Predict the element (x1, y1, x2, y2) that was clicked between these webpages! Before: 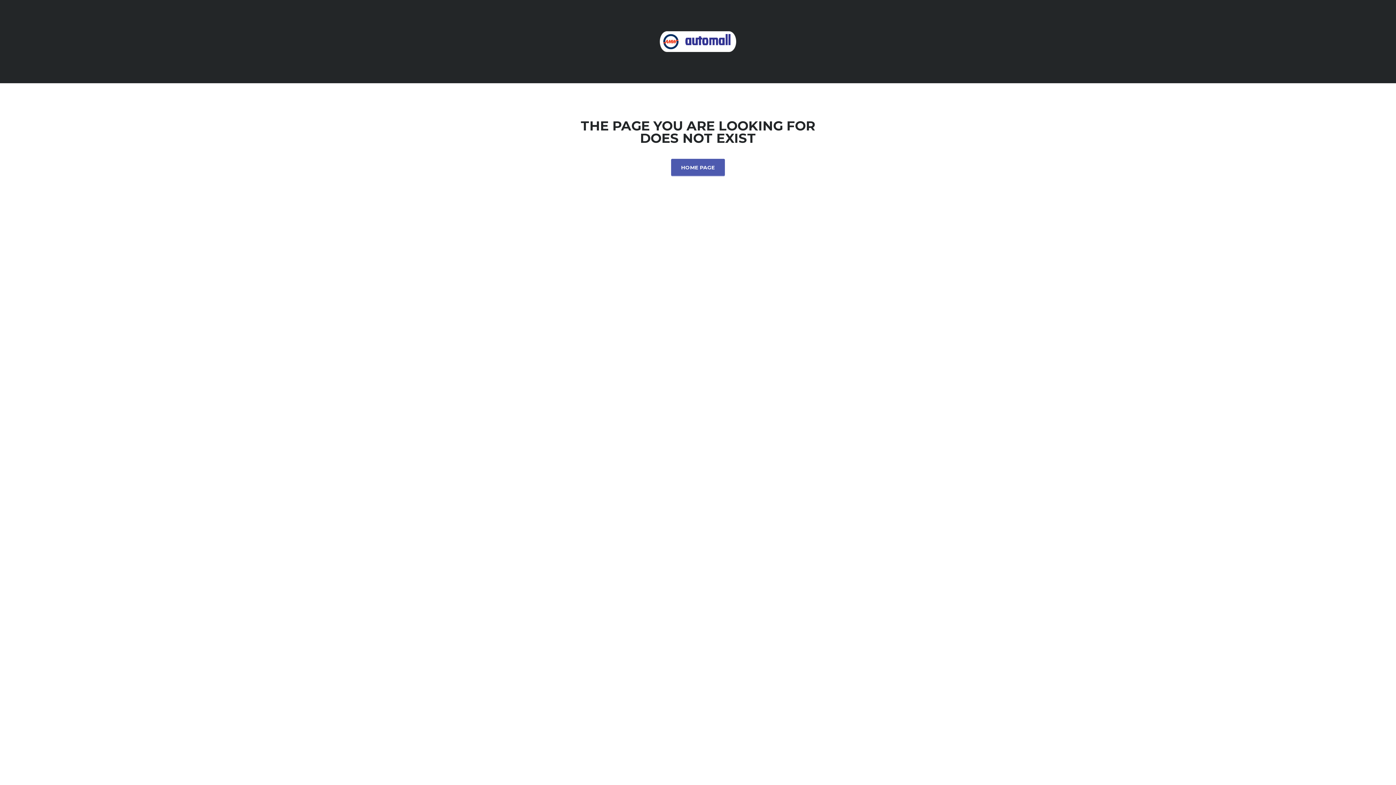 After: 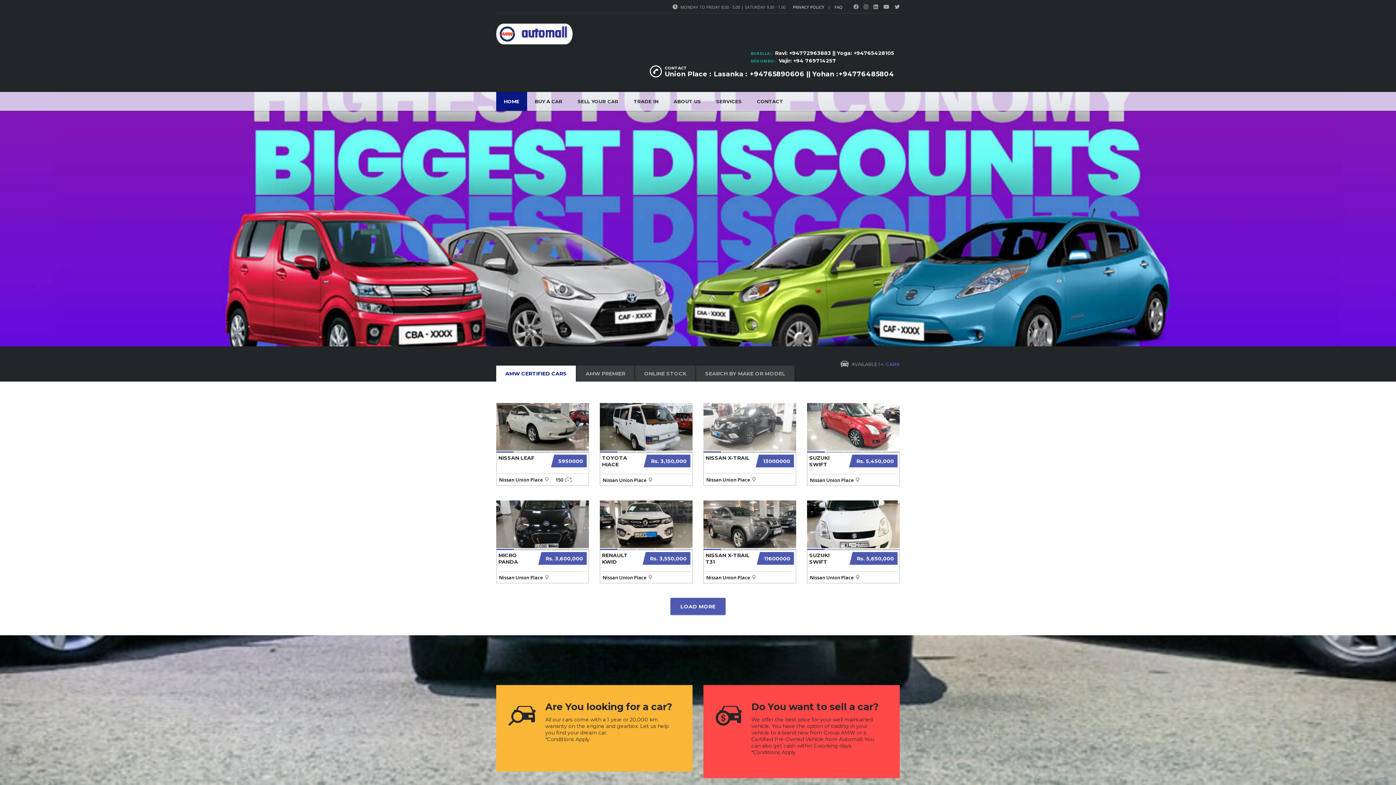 Action: label: HOME PAGE bbox: (671, 159, 725, 175)